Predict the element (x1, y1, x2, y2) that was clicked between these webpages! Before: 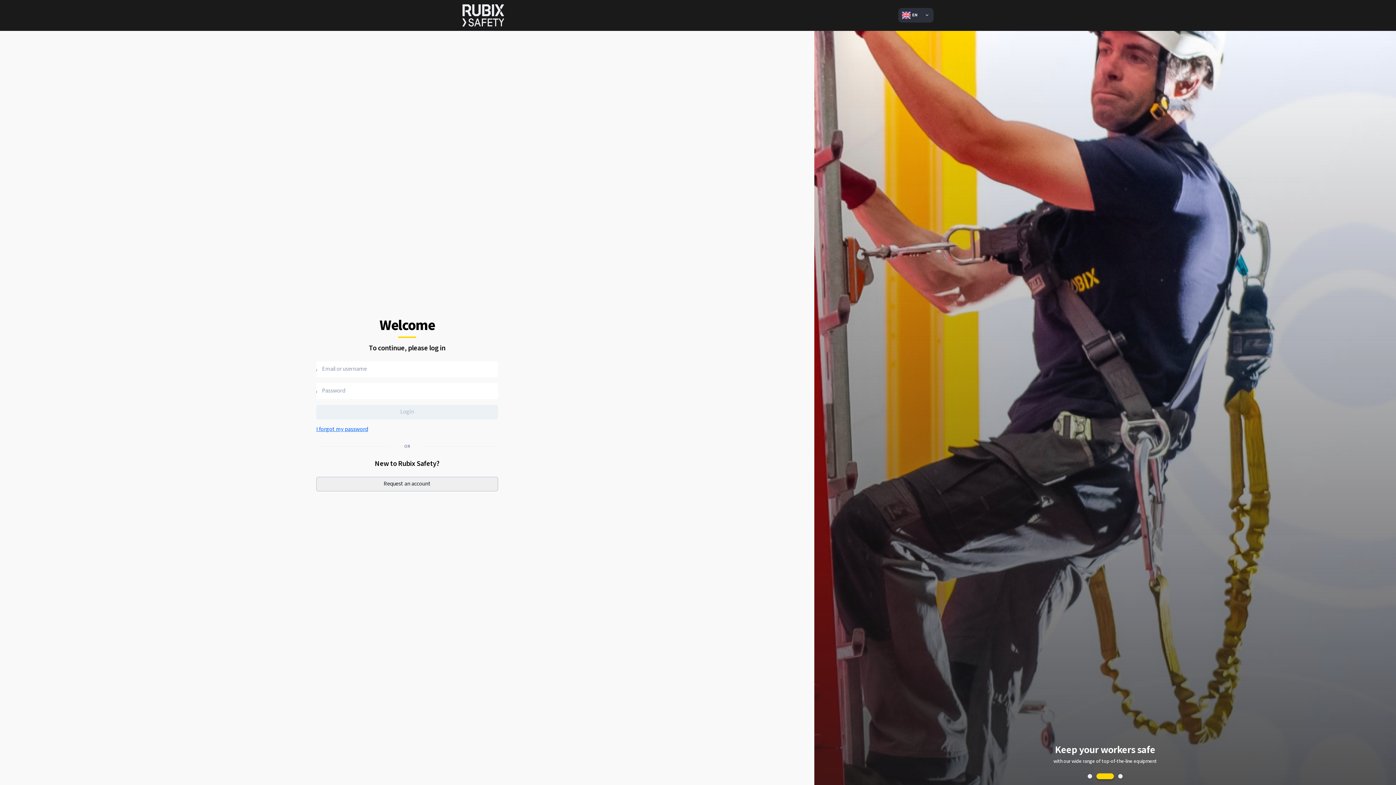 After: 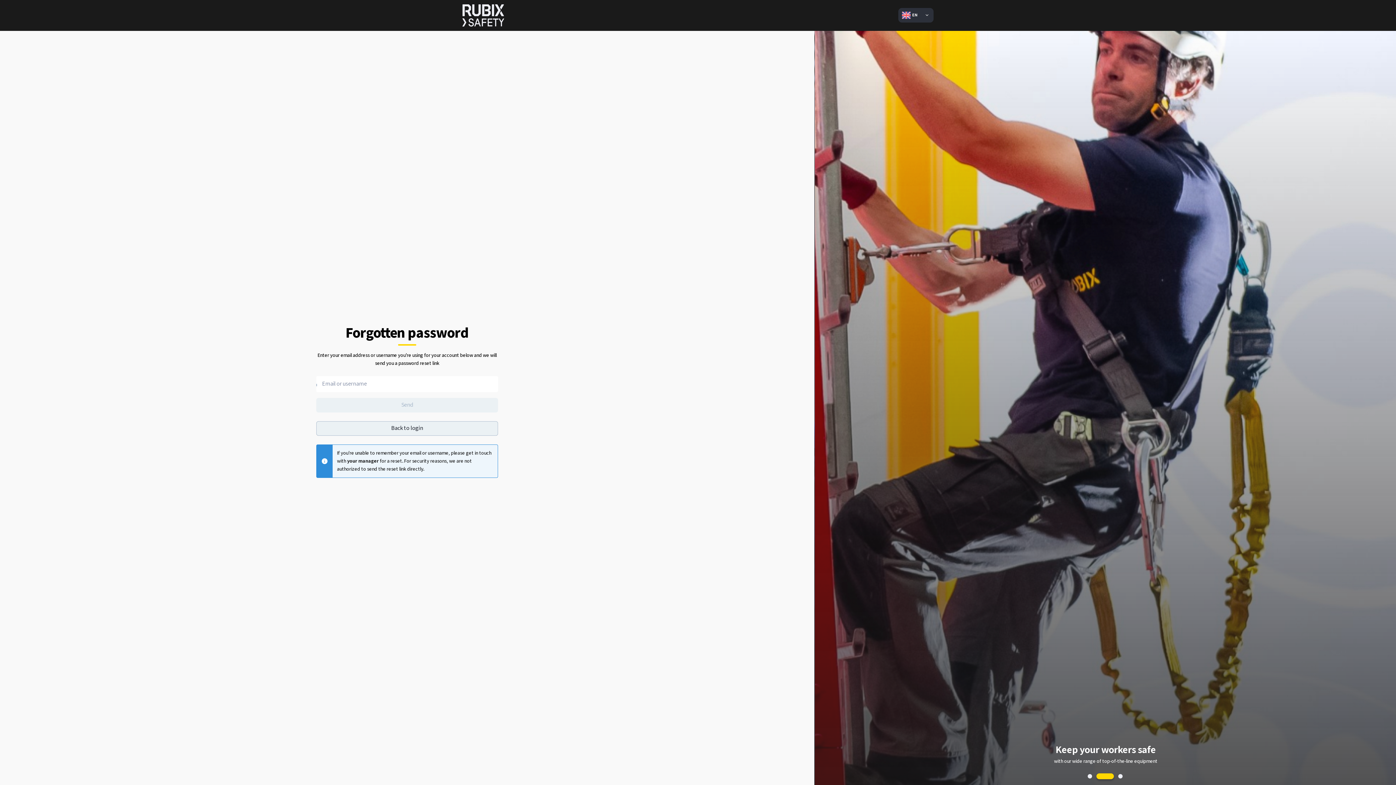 Action: bbox: (316, 426, 368, 432) label: I forgot my password